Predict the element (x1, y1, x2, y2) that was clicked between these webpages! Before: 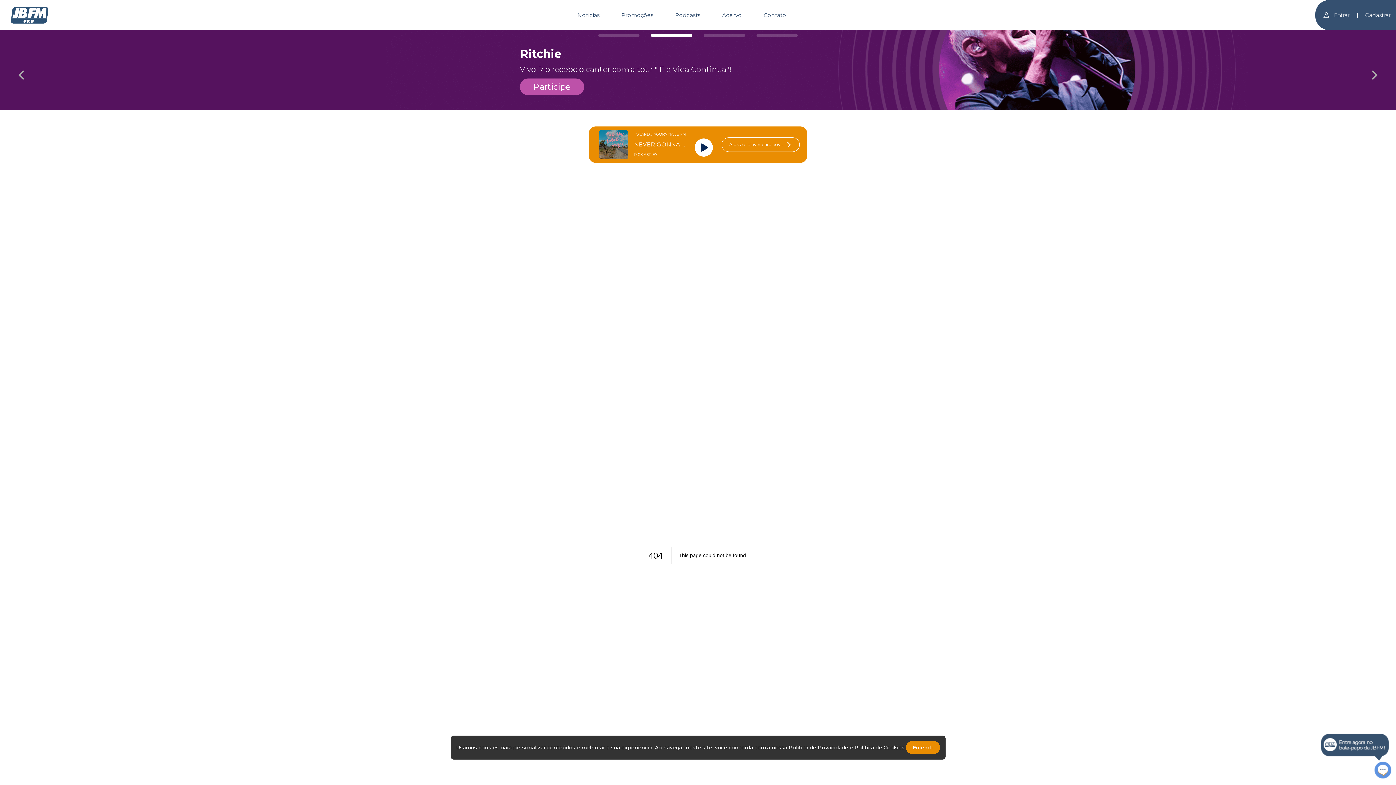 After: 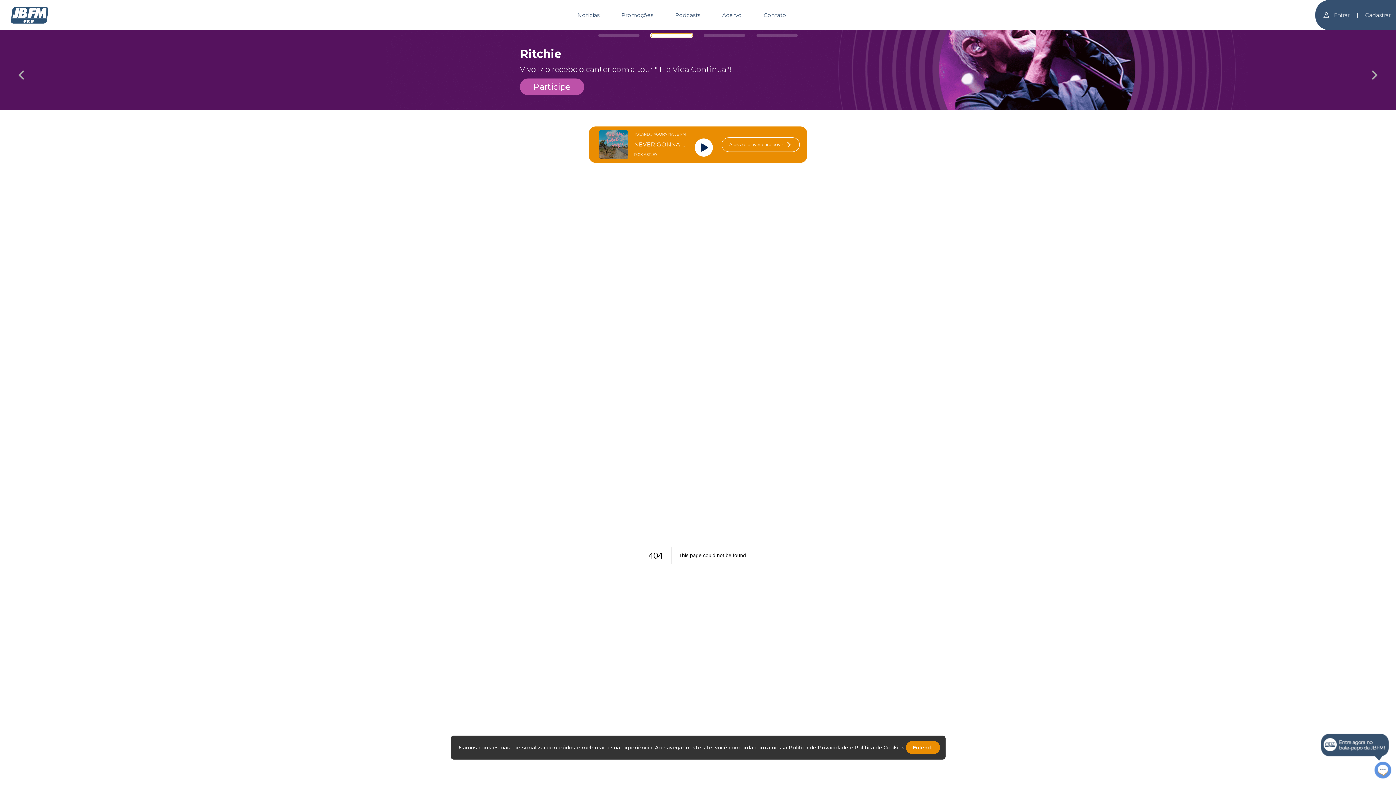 Action: label: Carousel Page 2 bbox: (651, 33, 692, 37)